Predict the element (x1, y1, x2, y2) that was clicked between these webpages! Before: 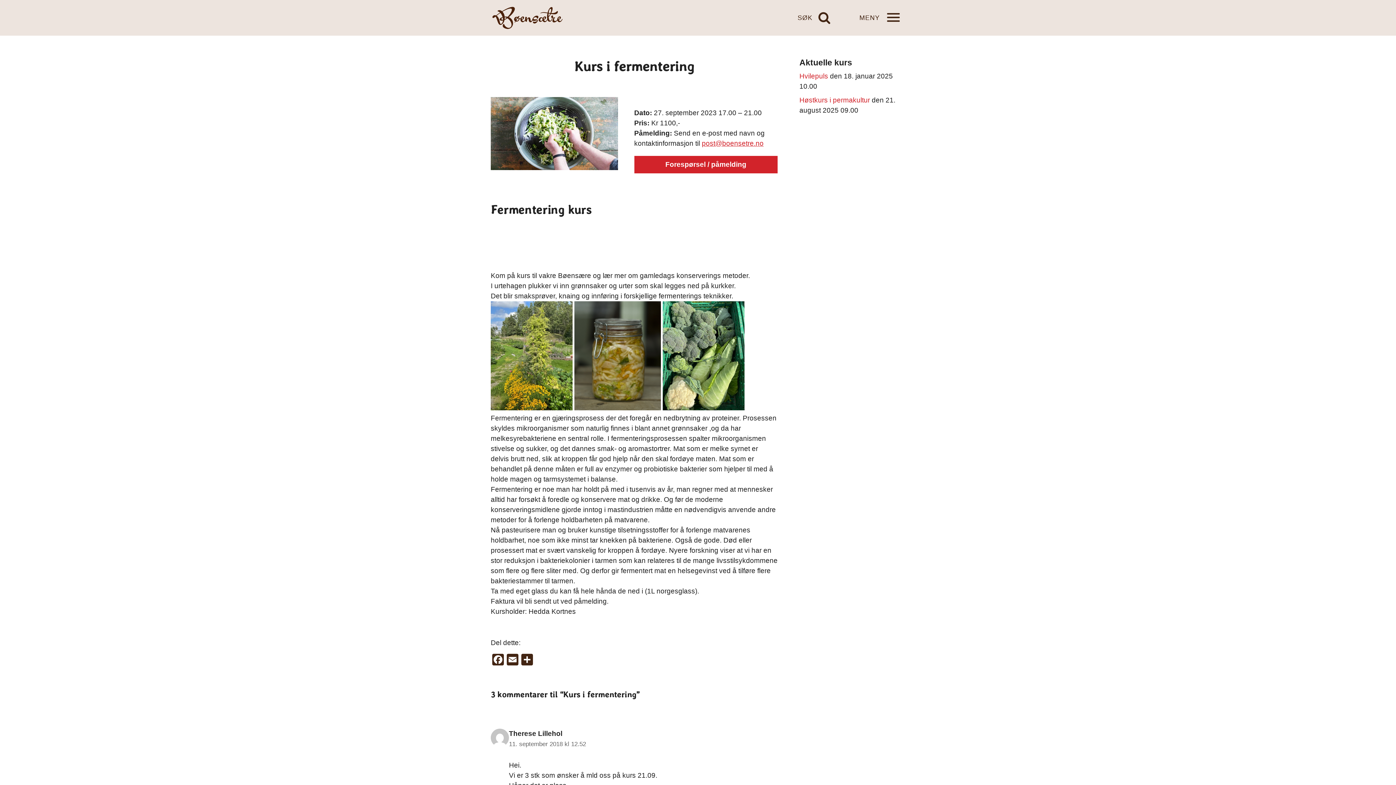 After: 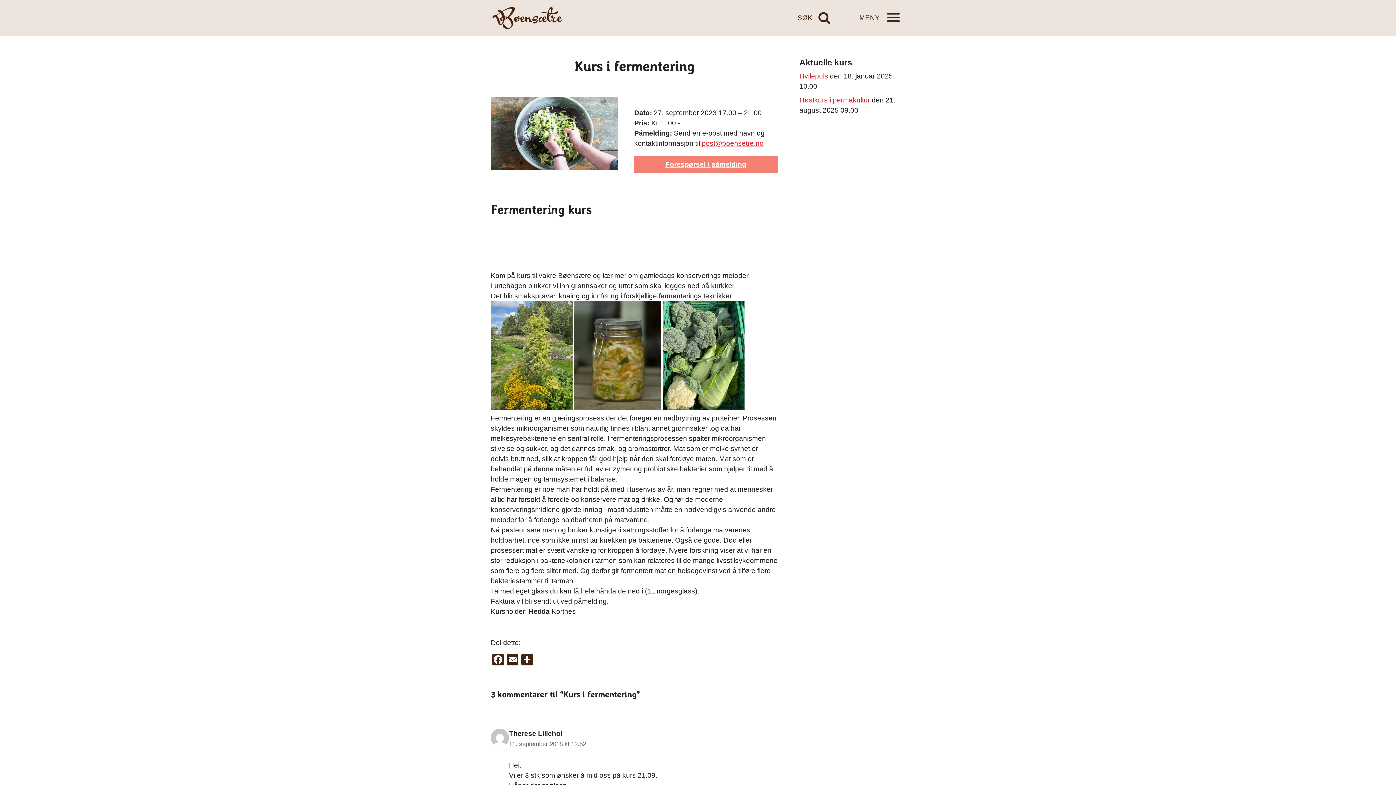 Action: bbox: (634, 155, 777, 173) label: Forespørsel / påmelding